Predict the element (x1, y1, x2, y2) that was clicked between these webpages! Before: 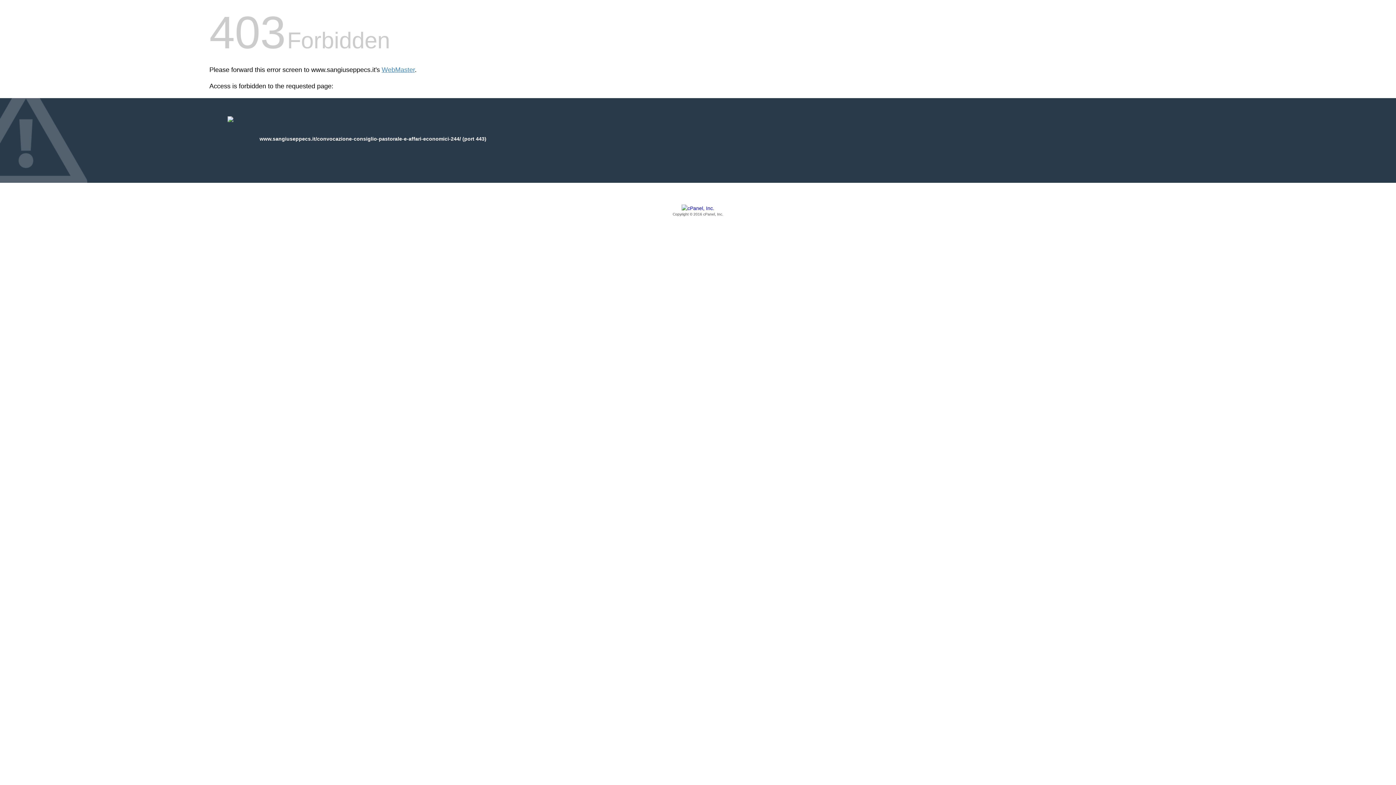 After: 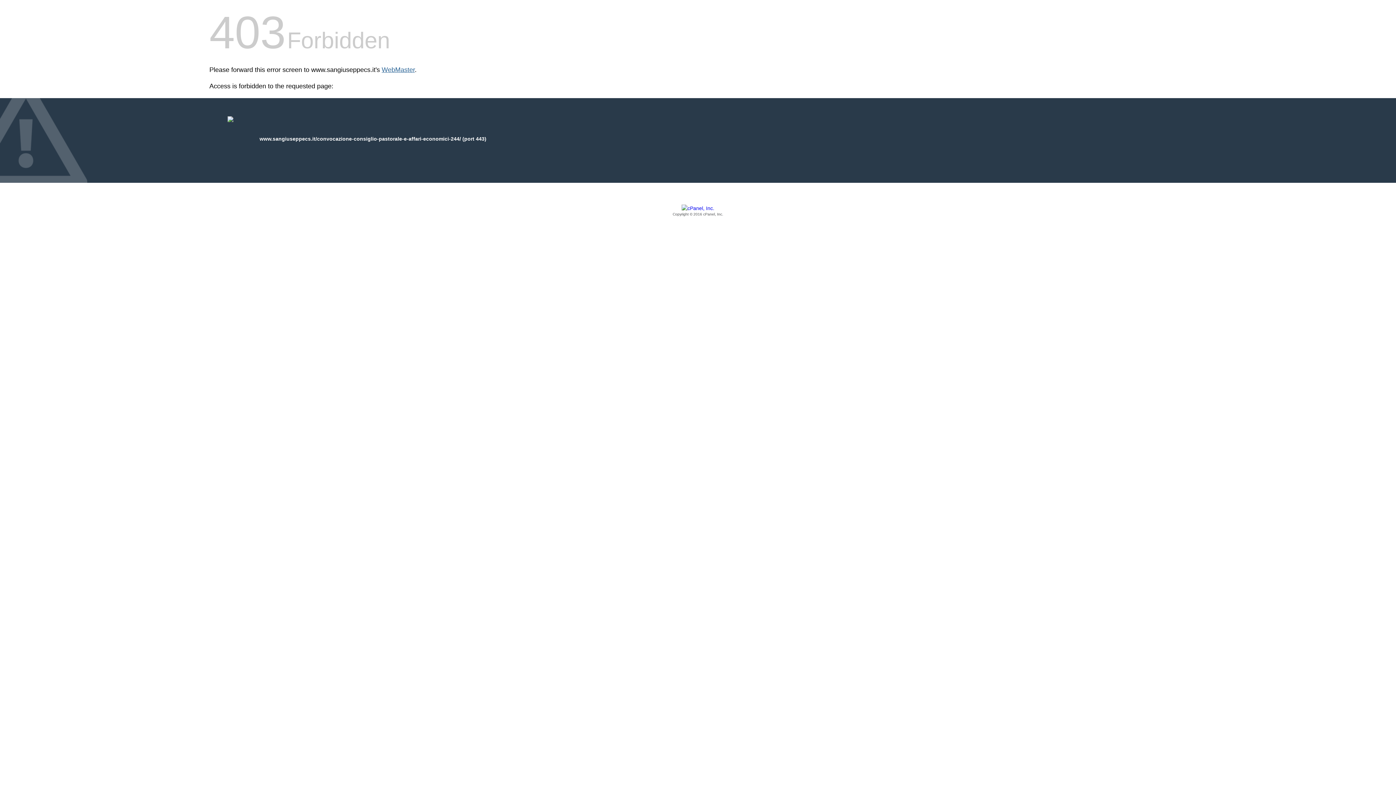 Action: label: WebMaster bbox: (381, 66, 414, 73)